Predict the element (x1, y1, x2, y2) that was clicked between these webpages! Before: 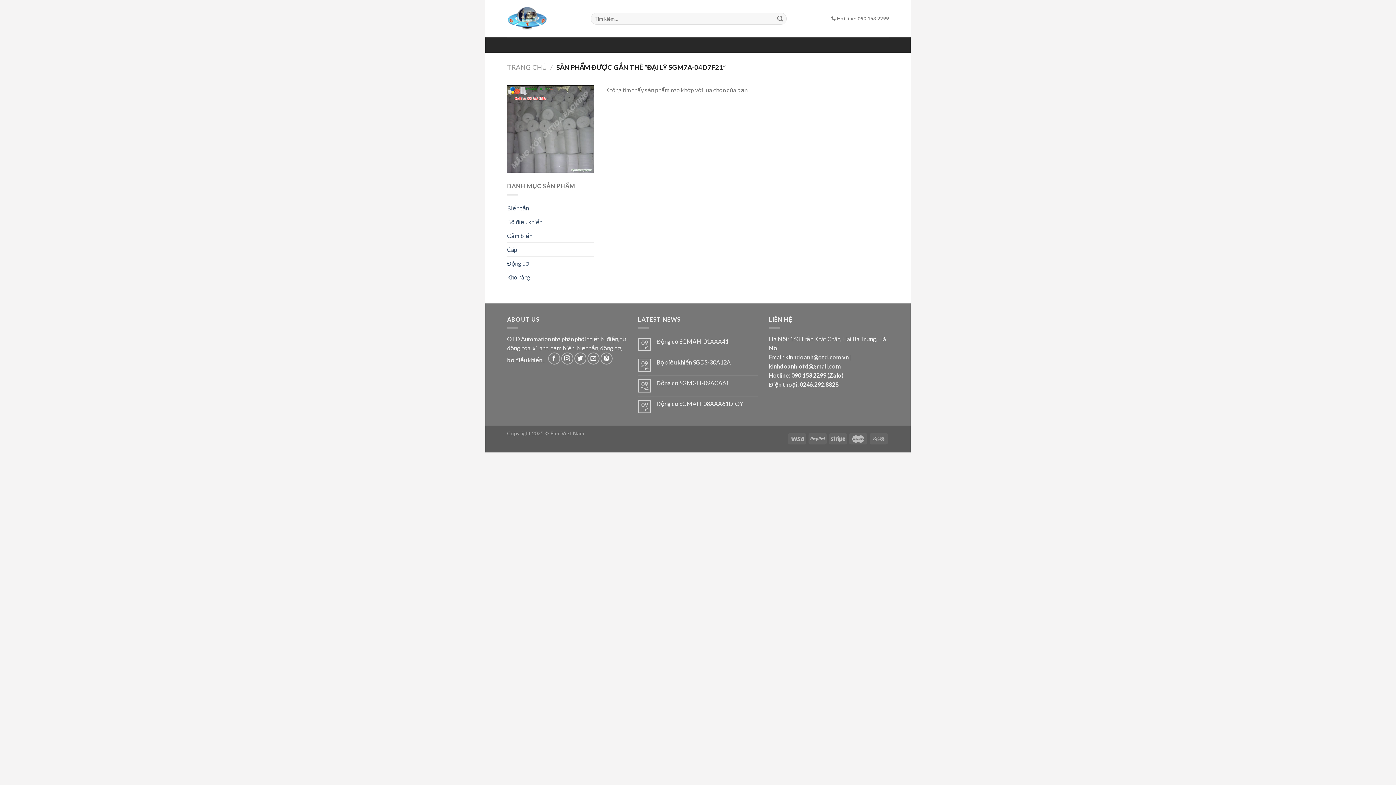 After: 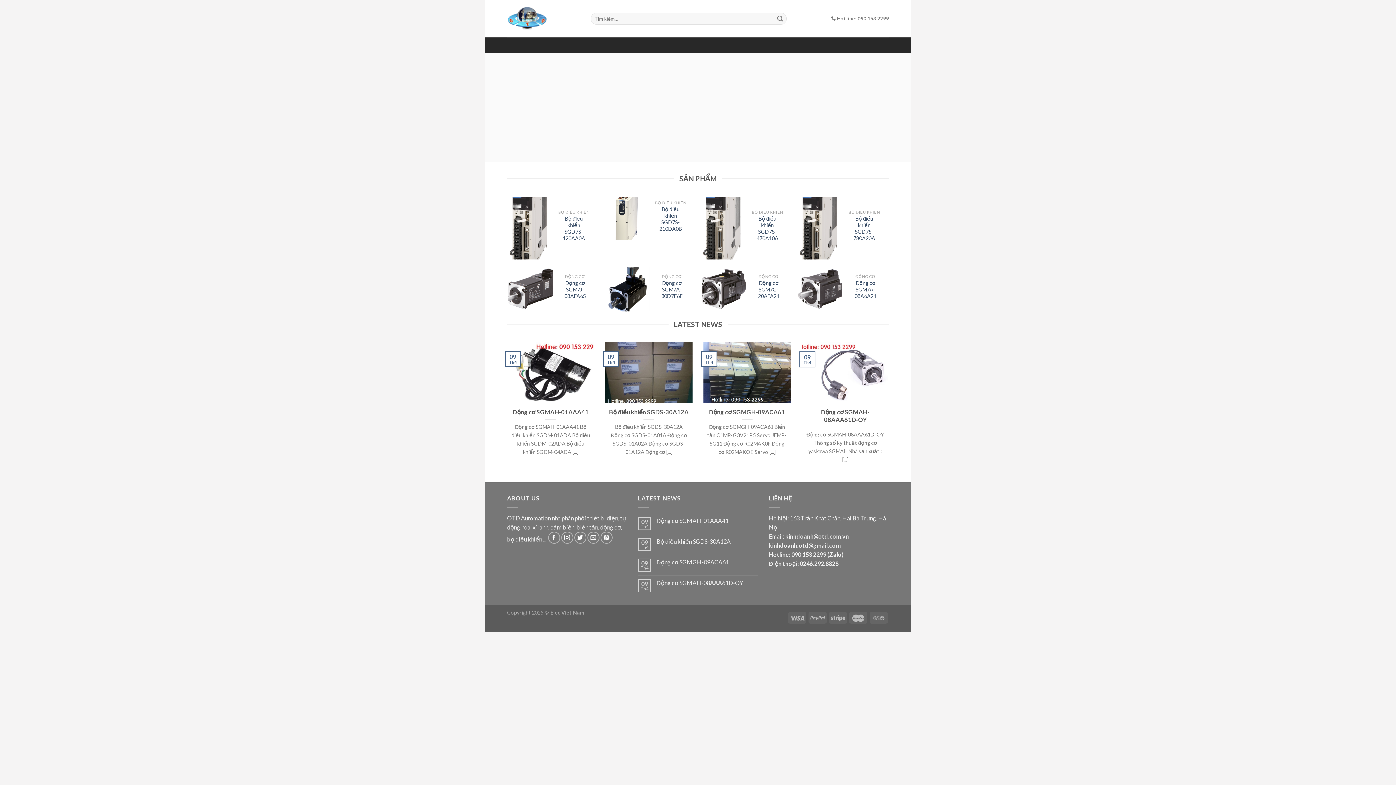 Action: label: TRANG CHỦ bbox: (507, 63, 546, 71)